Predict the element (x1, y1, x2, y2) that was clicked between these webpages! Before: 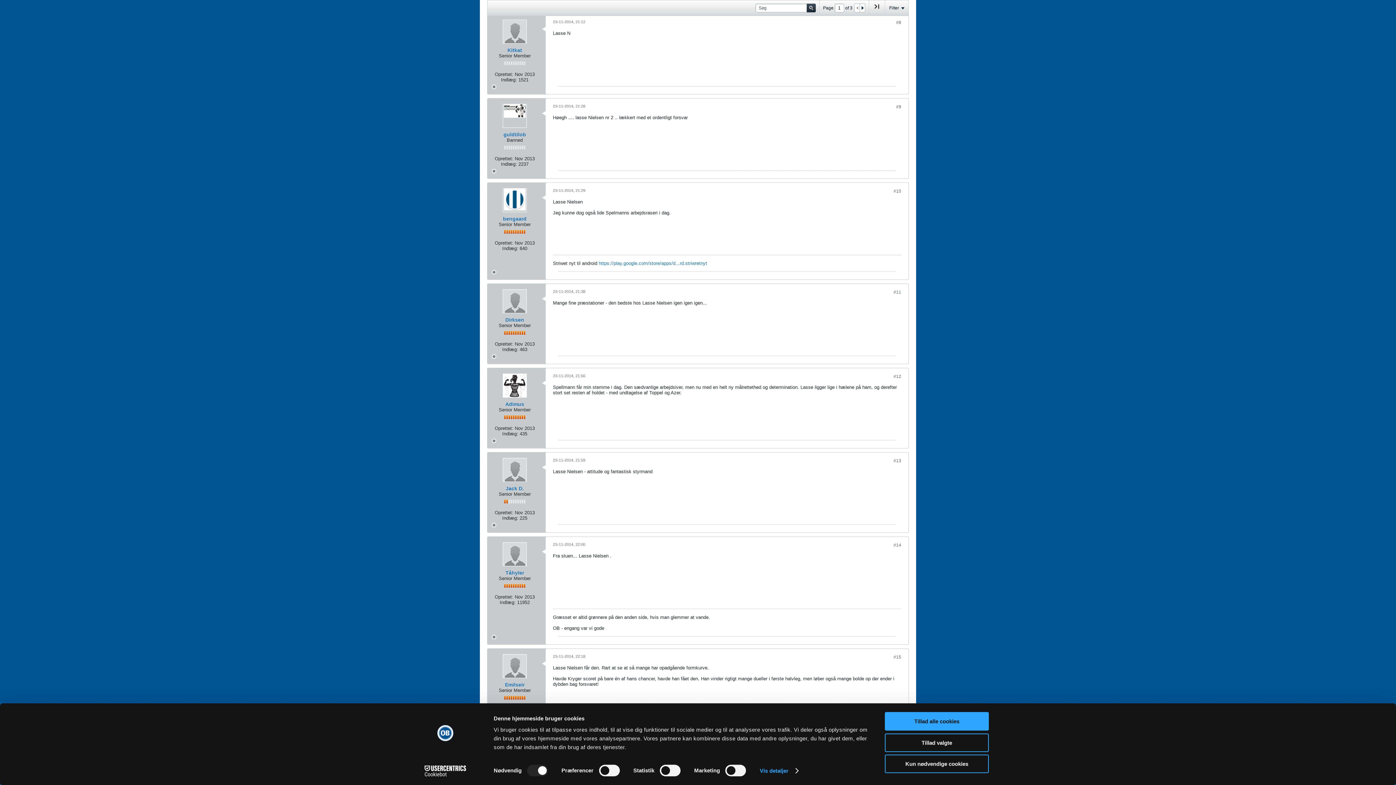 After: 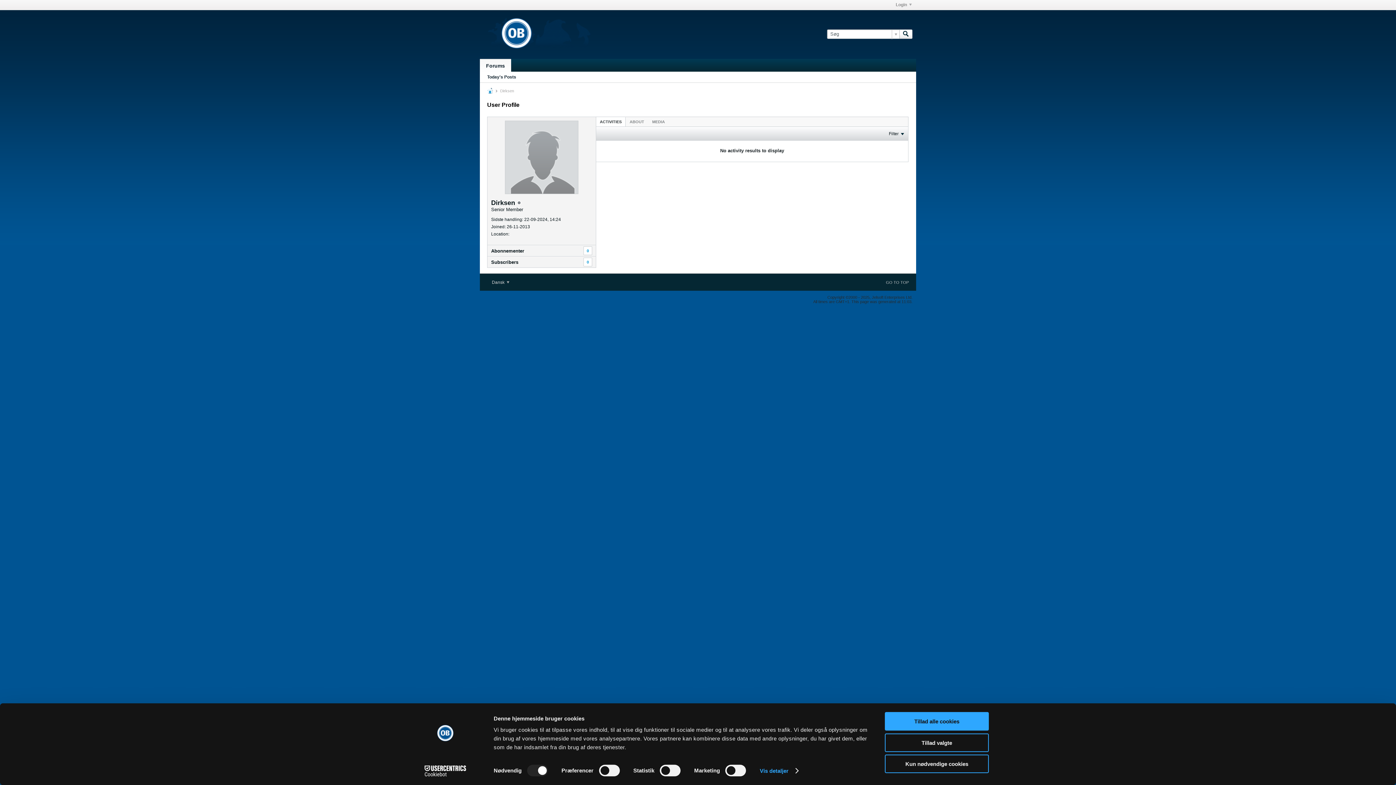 Action: bbox: (502, 289, 526, 313)